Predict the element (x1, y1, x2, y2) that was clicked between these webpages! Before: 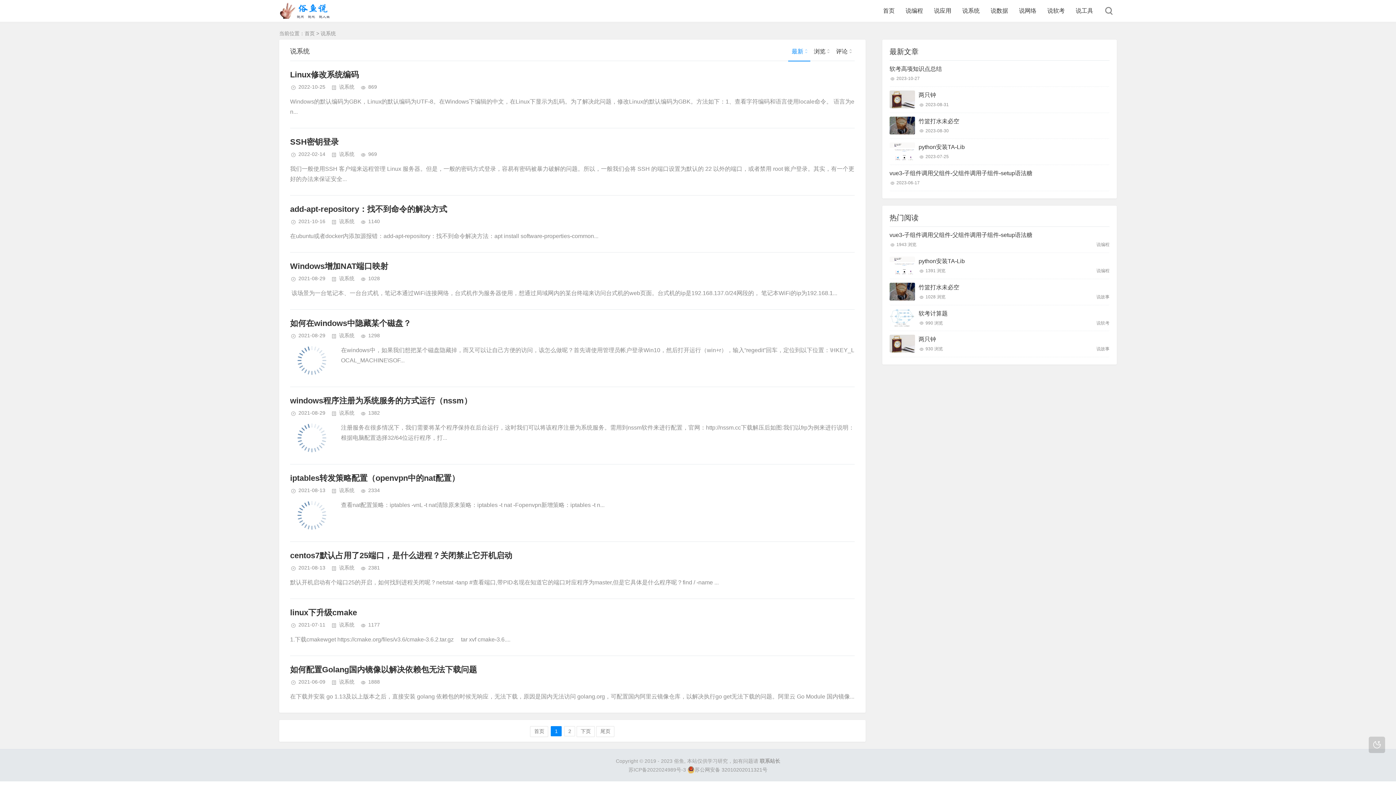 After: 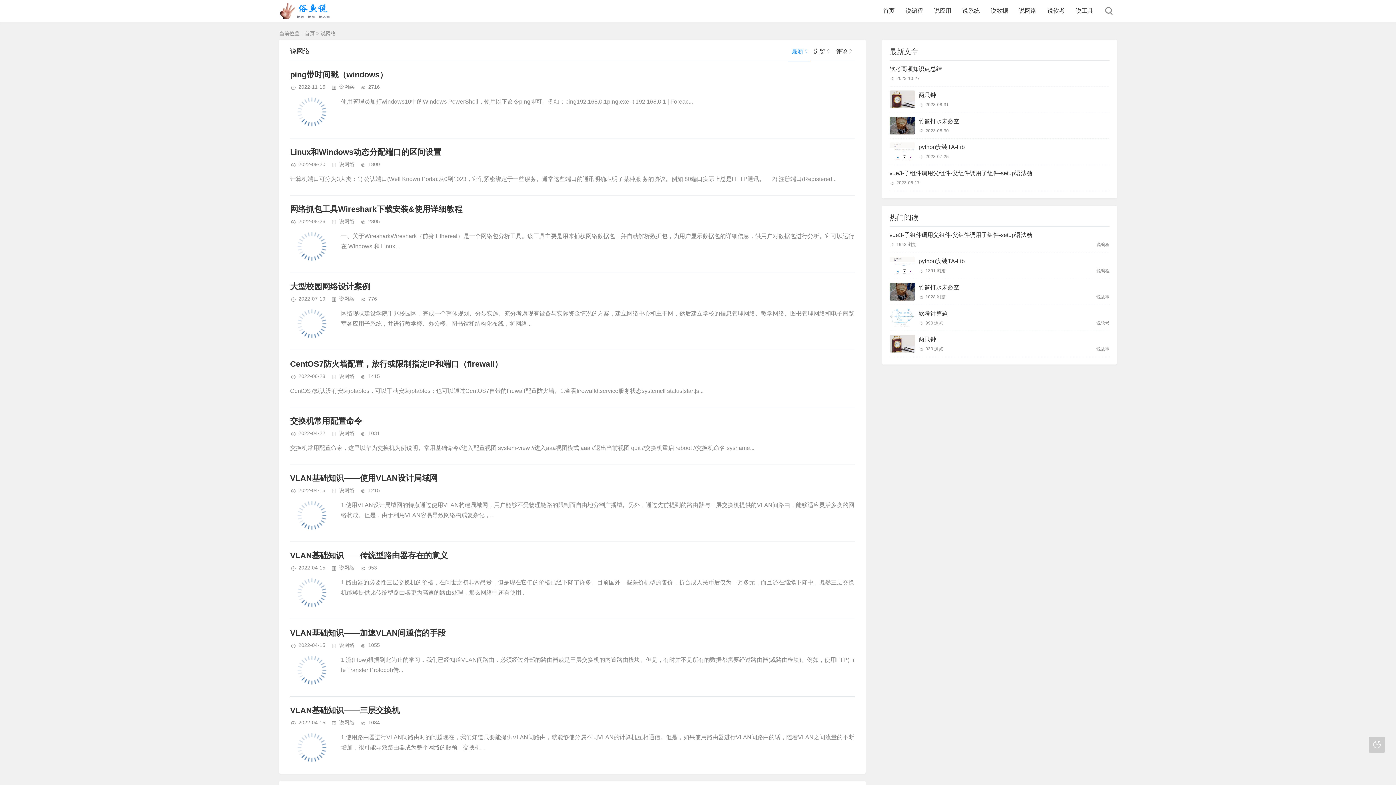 Action: bbox: (1019, 0, 1036, 21) label: 说网络